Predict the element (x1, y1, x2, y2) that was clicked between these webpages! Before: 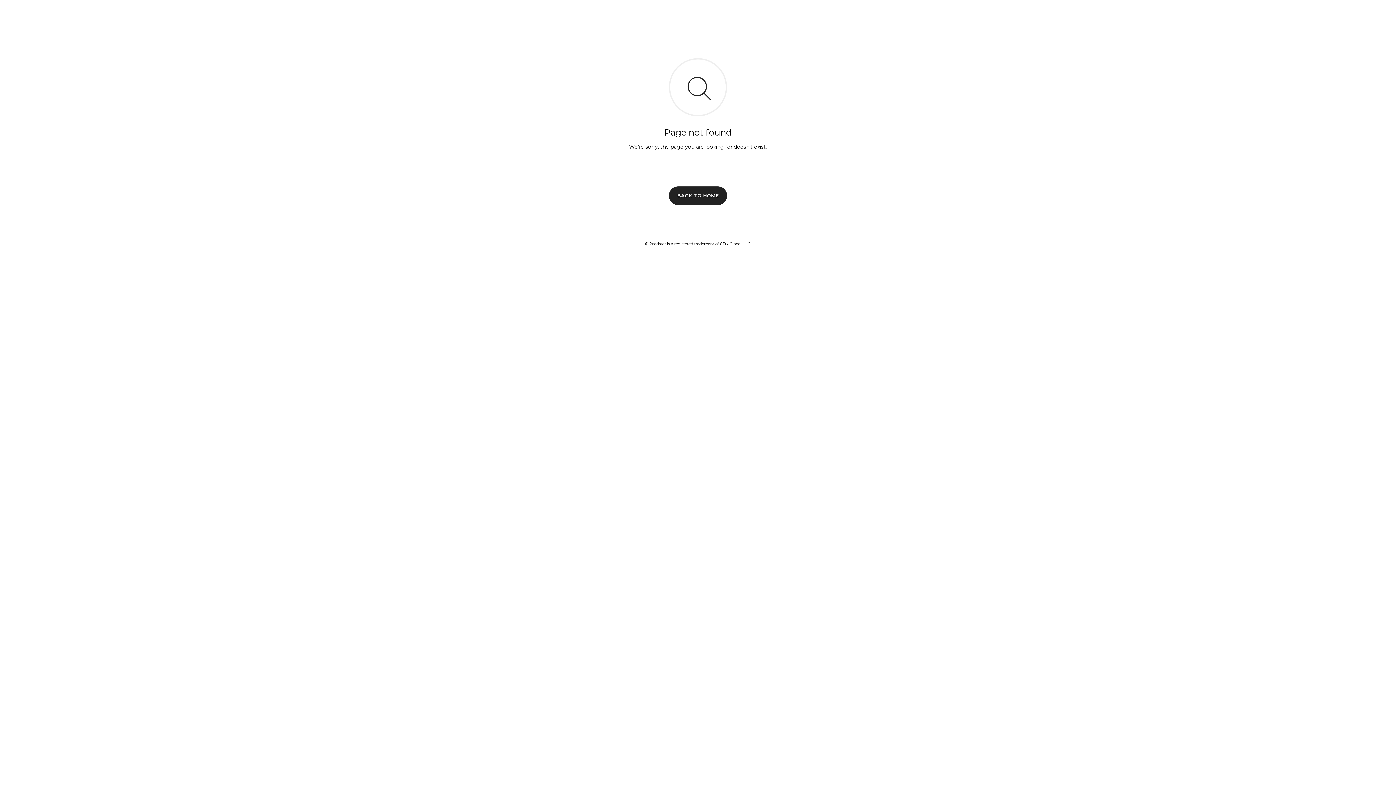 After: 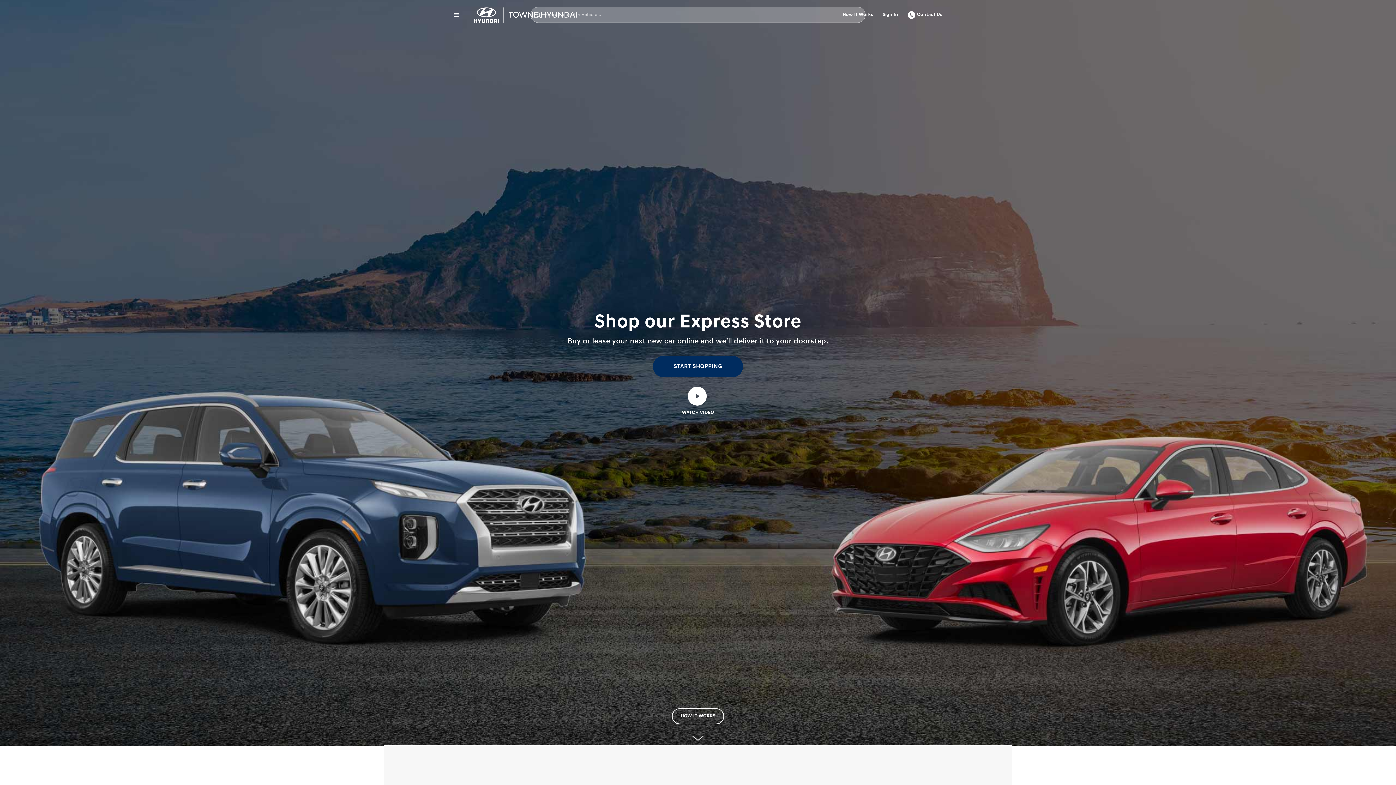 Action: bbox: (669, 186, 727, 204) label: BACK TO HOME